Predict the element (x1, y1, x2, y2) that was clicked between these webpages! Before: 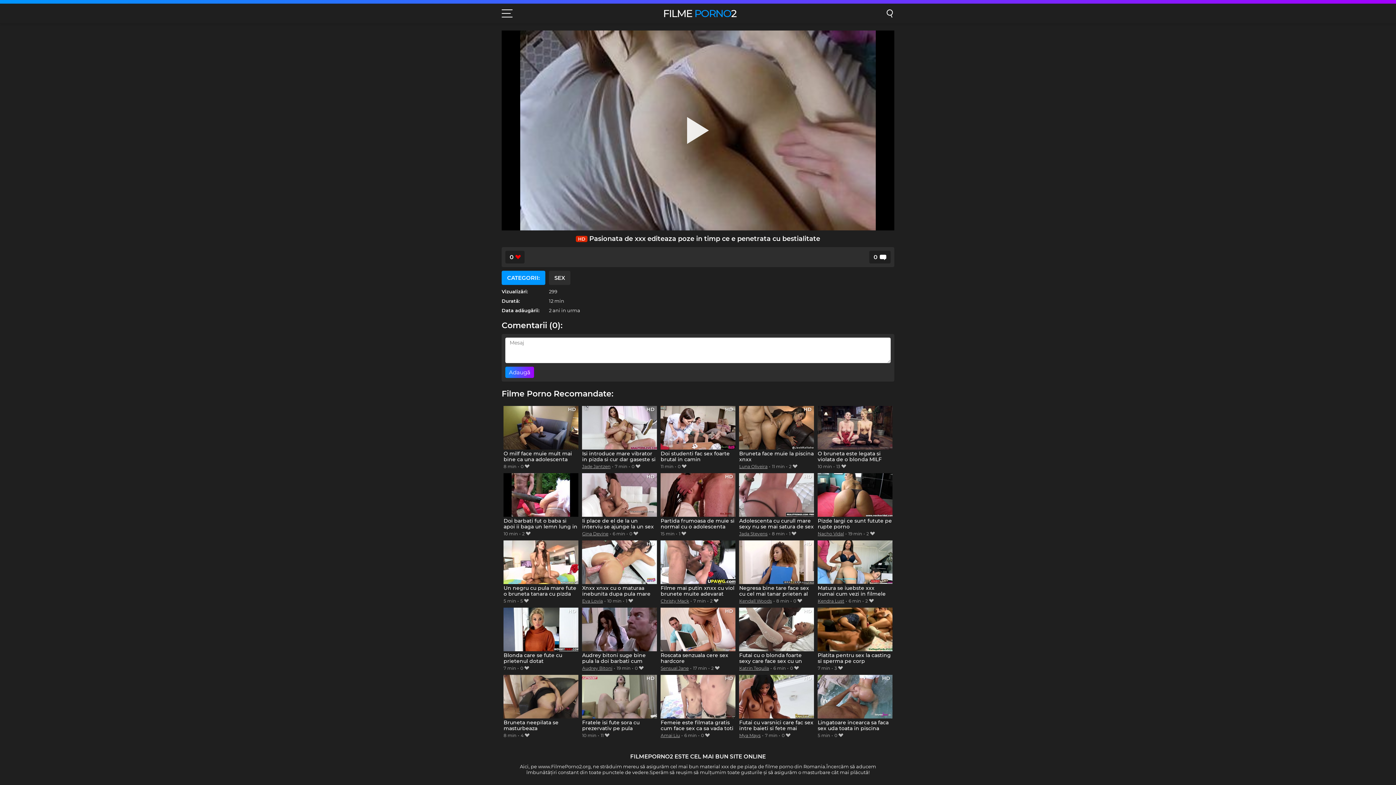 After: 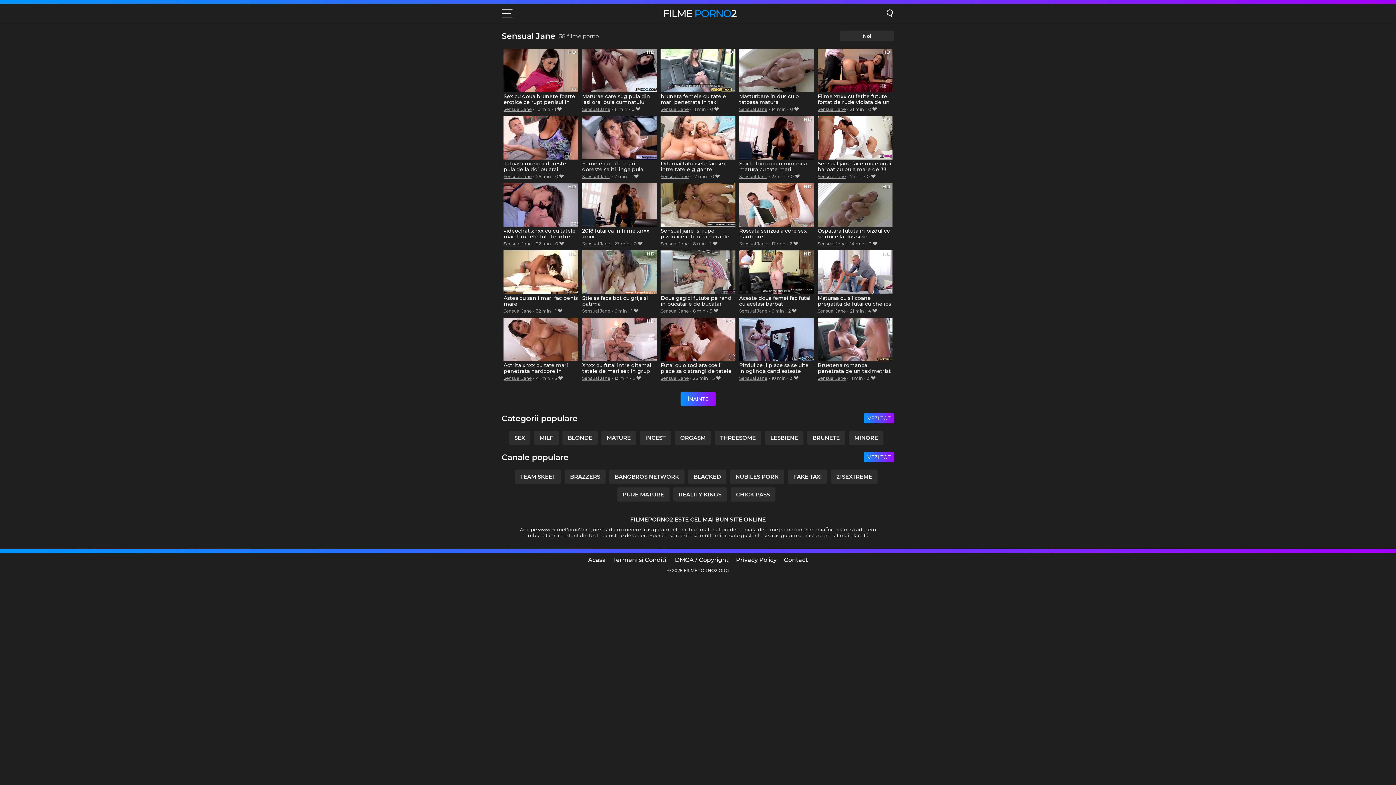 Action: label: Sensual Jane bbox: (660, 665, 688, 671)